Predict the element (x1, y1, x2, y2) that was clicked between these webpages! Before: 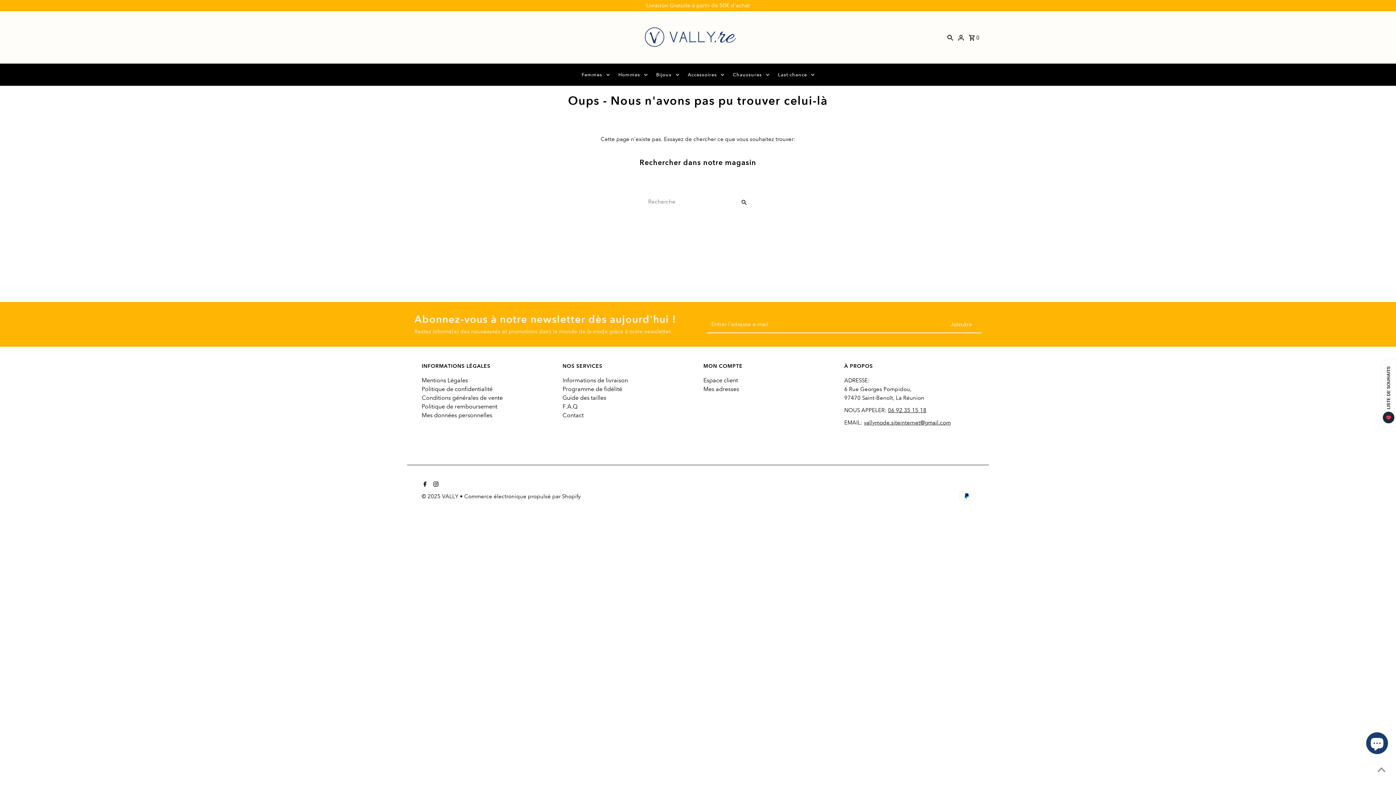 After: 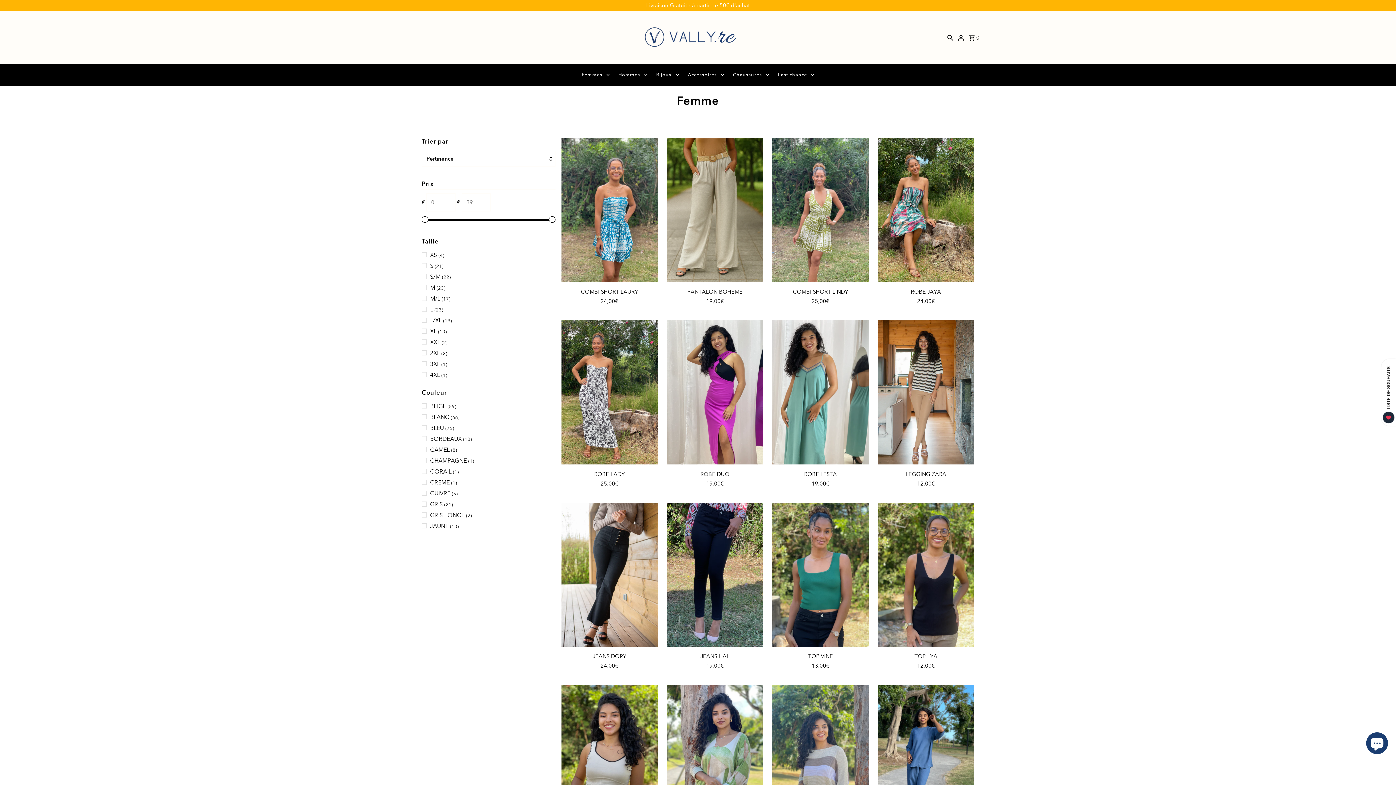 Action: bbox: (578, 64, 613, 85) label: Femmes